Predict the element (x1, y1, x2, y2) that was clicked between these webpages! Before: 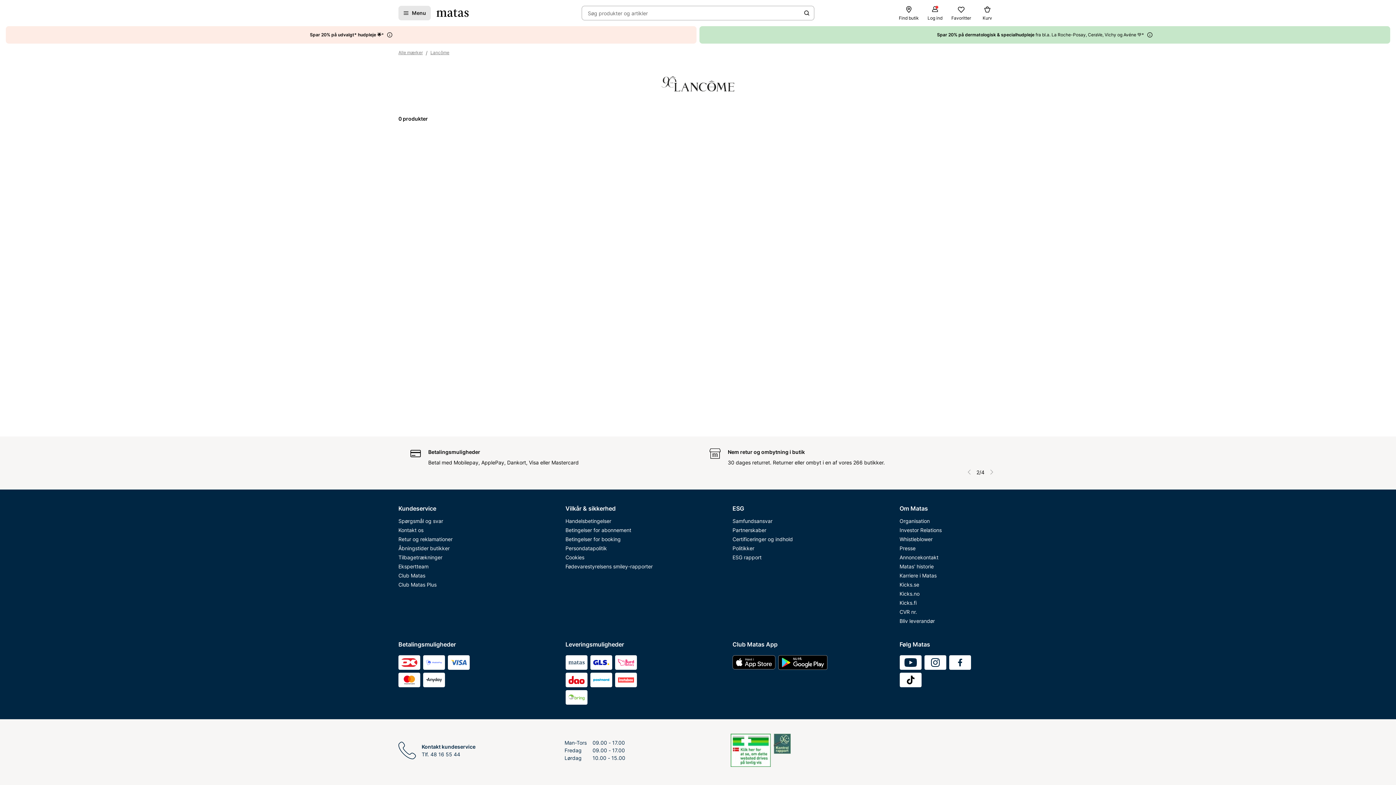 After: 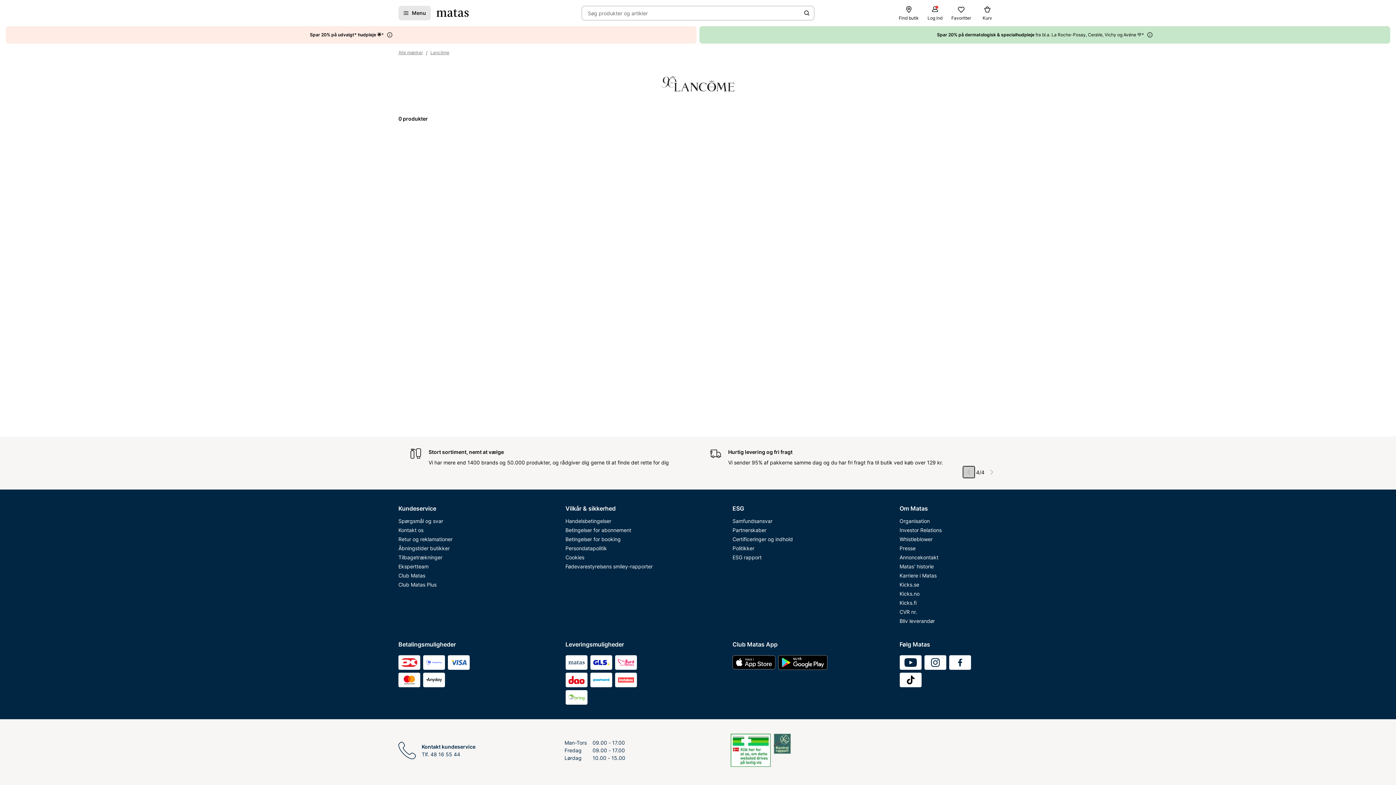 Action: label: Pil til venstre bbox: (964, 466, 975, 478)